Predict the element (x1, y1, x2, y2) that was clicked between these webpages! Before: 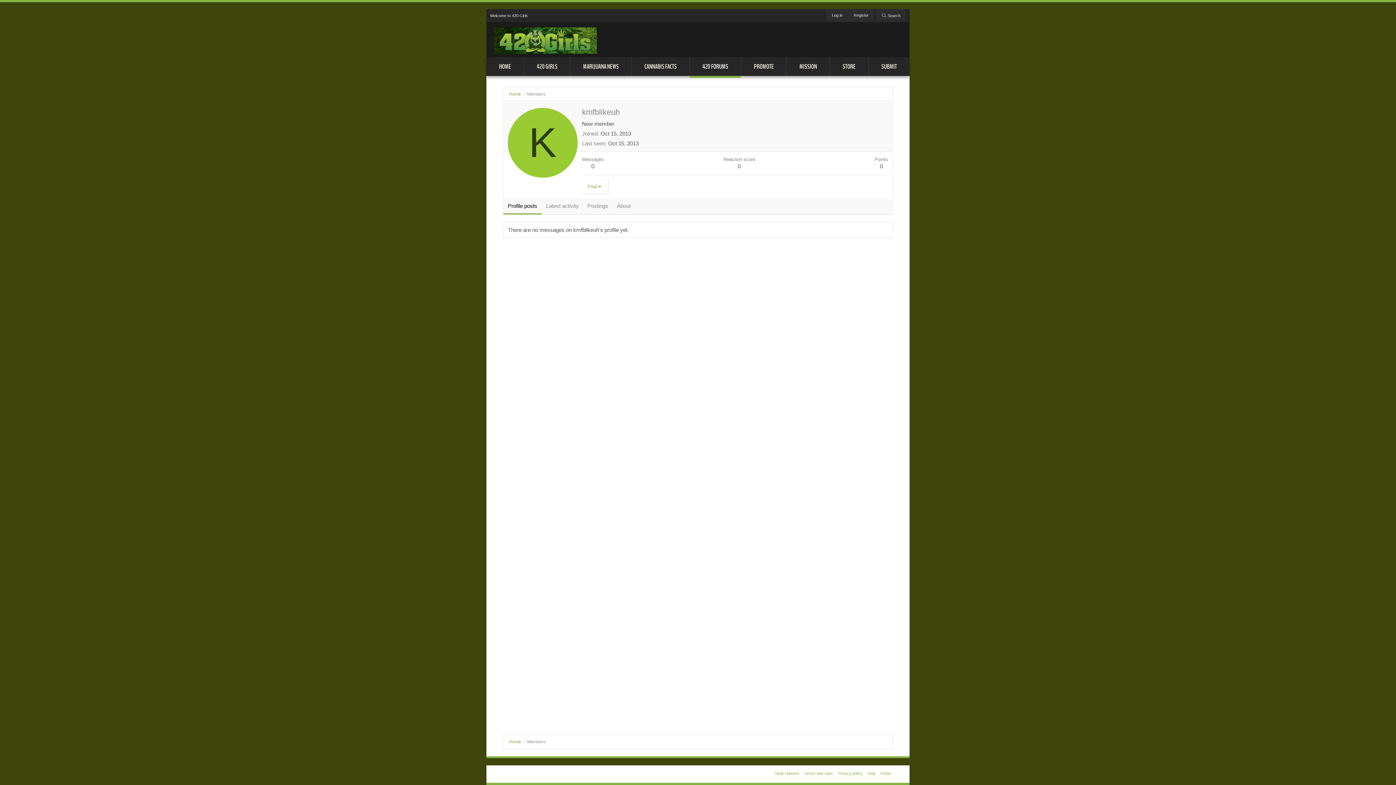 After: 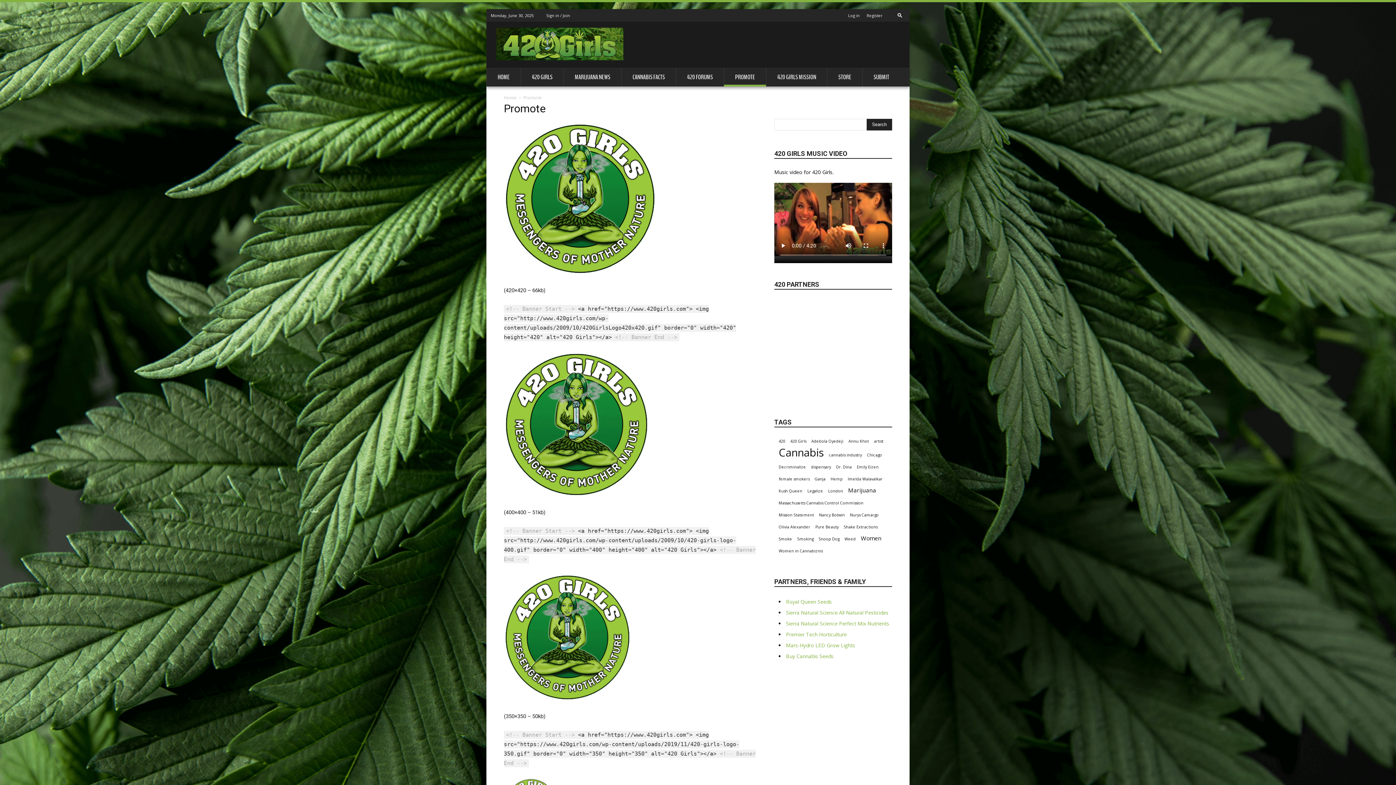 Action: bbox: (741, 57, 786, 75) label: PROMOTE